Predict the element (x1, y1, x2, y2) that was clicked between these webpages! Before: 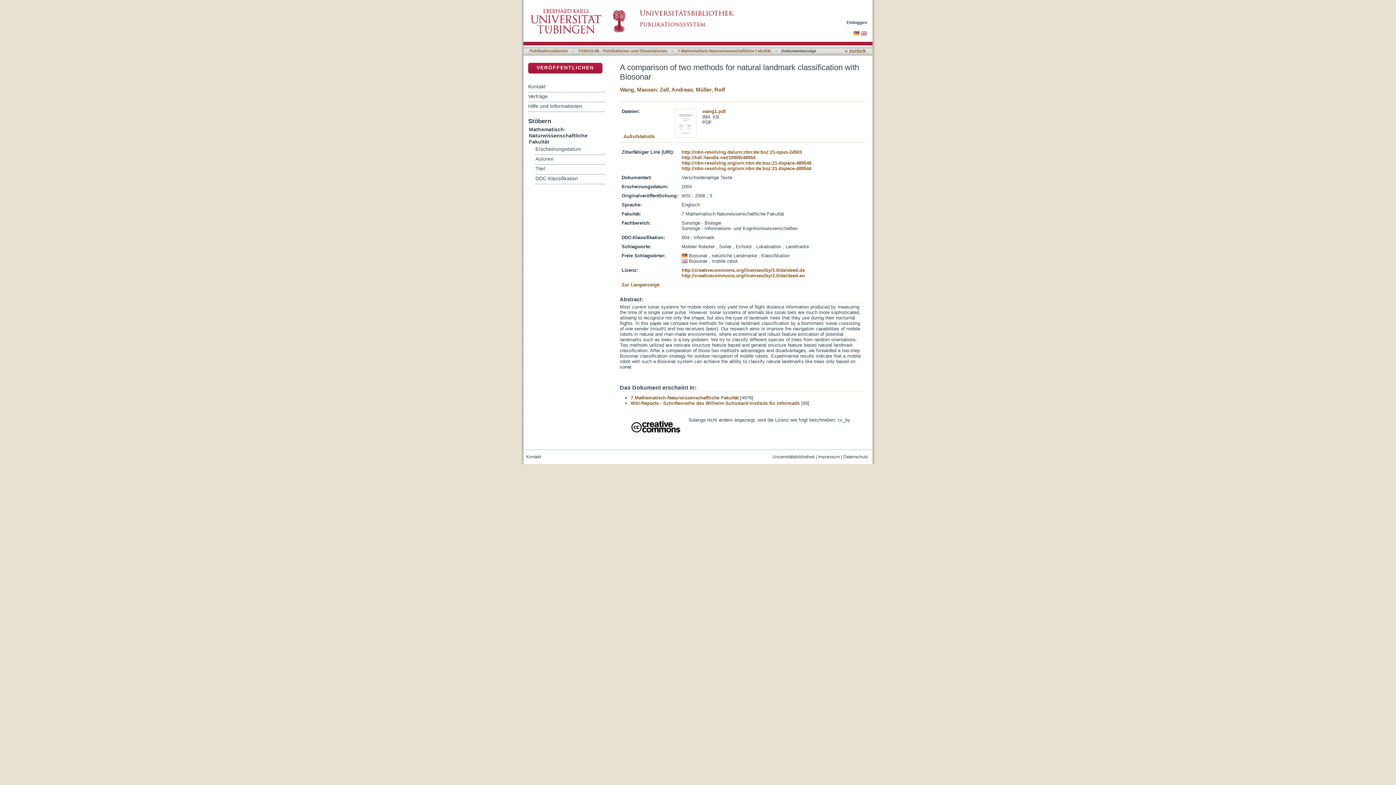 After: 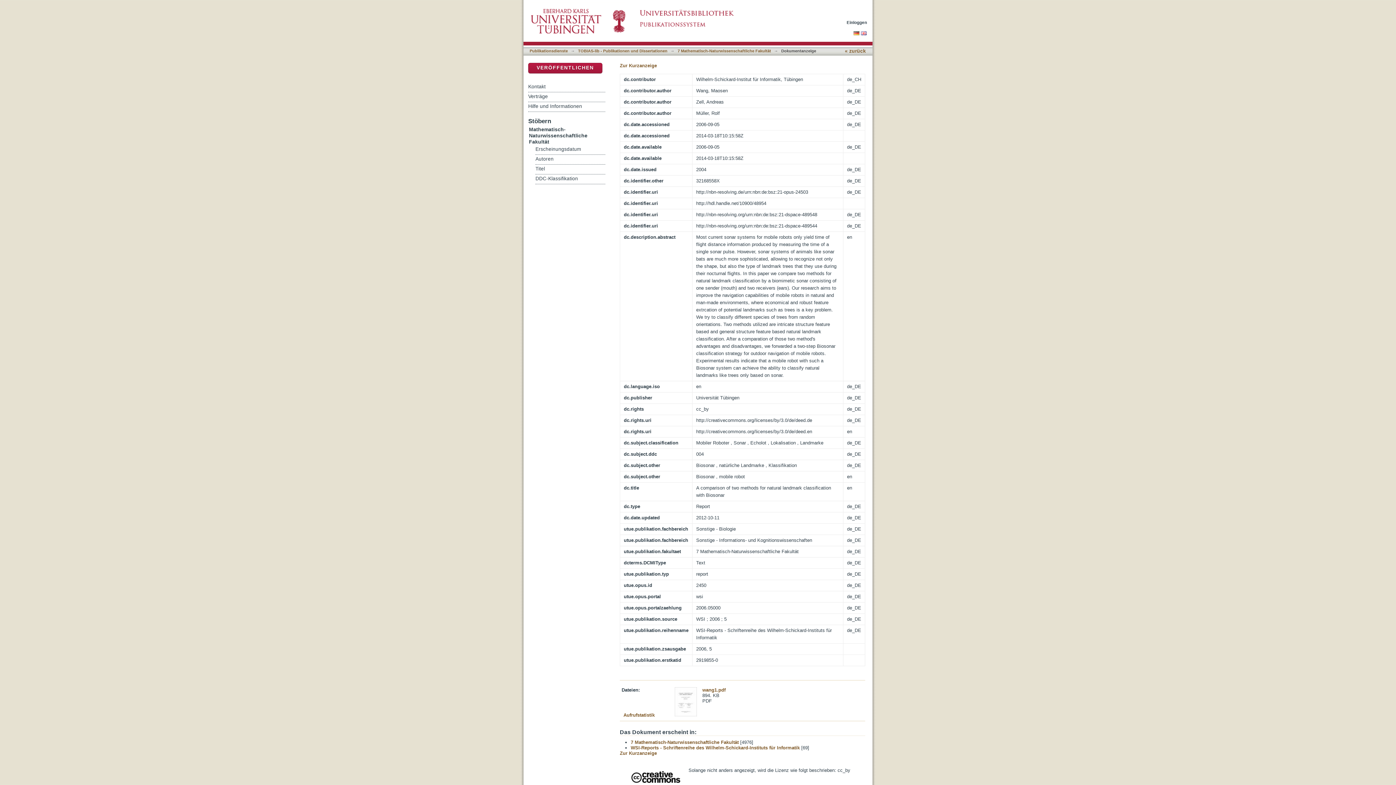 Action: label: Zur Langanzeige bbox: (621, 282, 659, 287)